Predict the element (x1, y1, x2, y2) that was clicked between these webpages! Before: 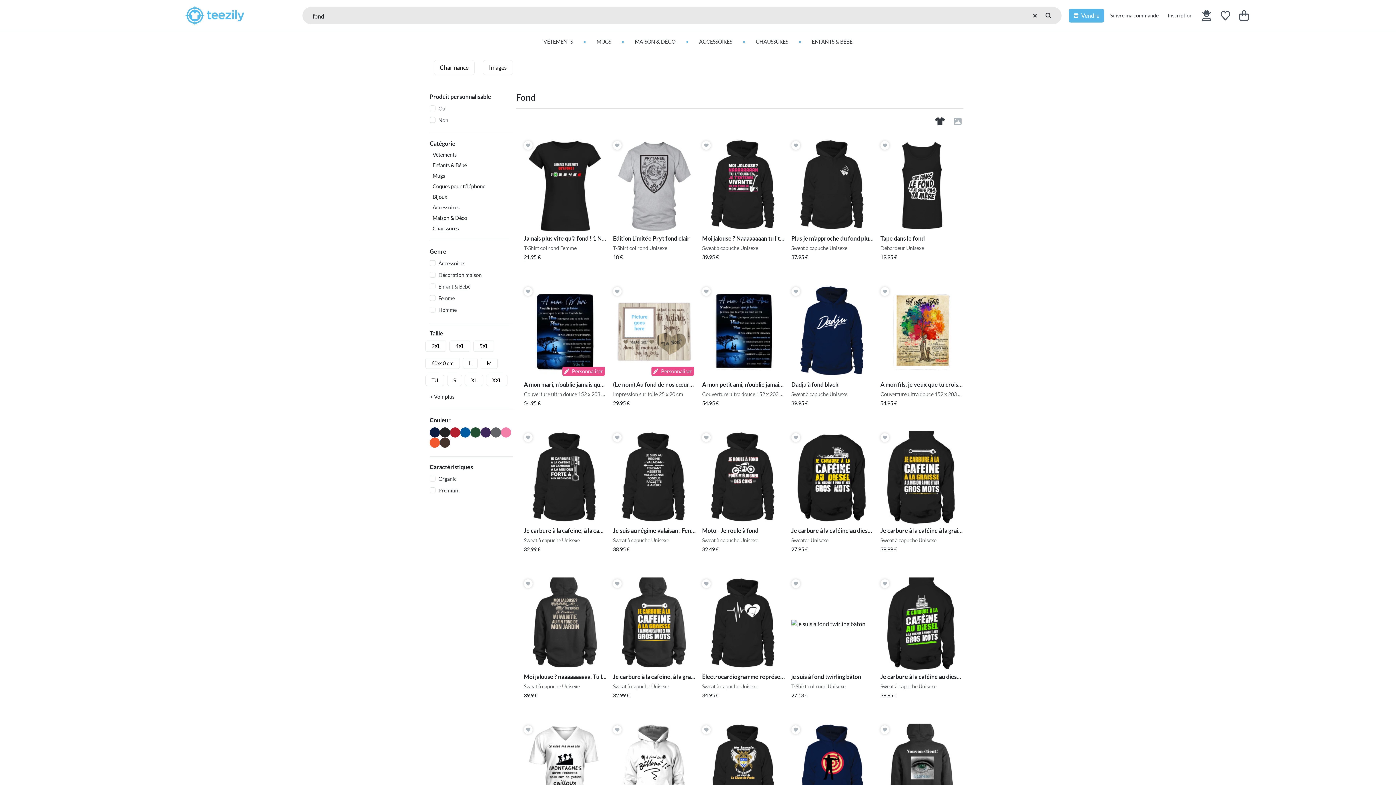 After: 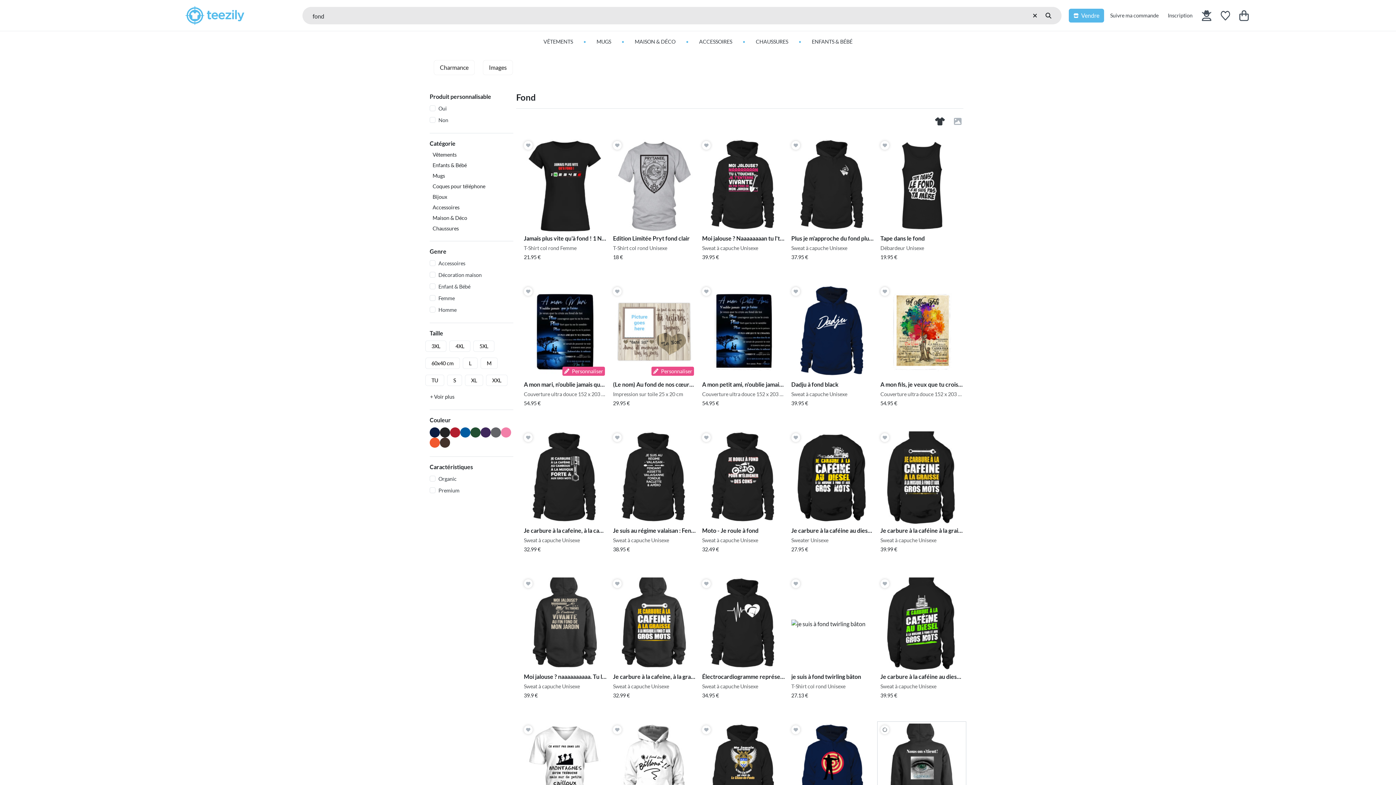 Action: bbox: (880, 725, 889, 734)